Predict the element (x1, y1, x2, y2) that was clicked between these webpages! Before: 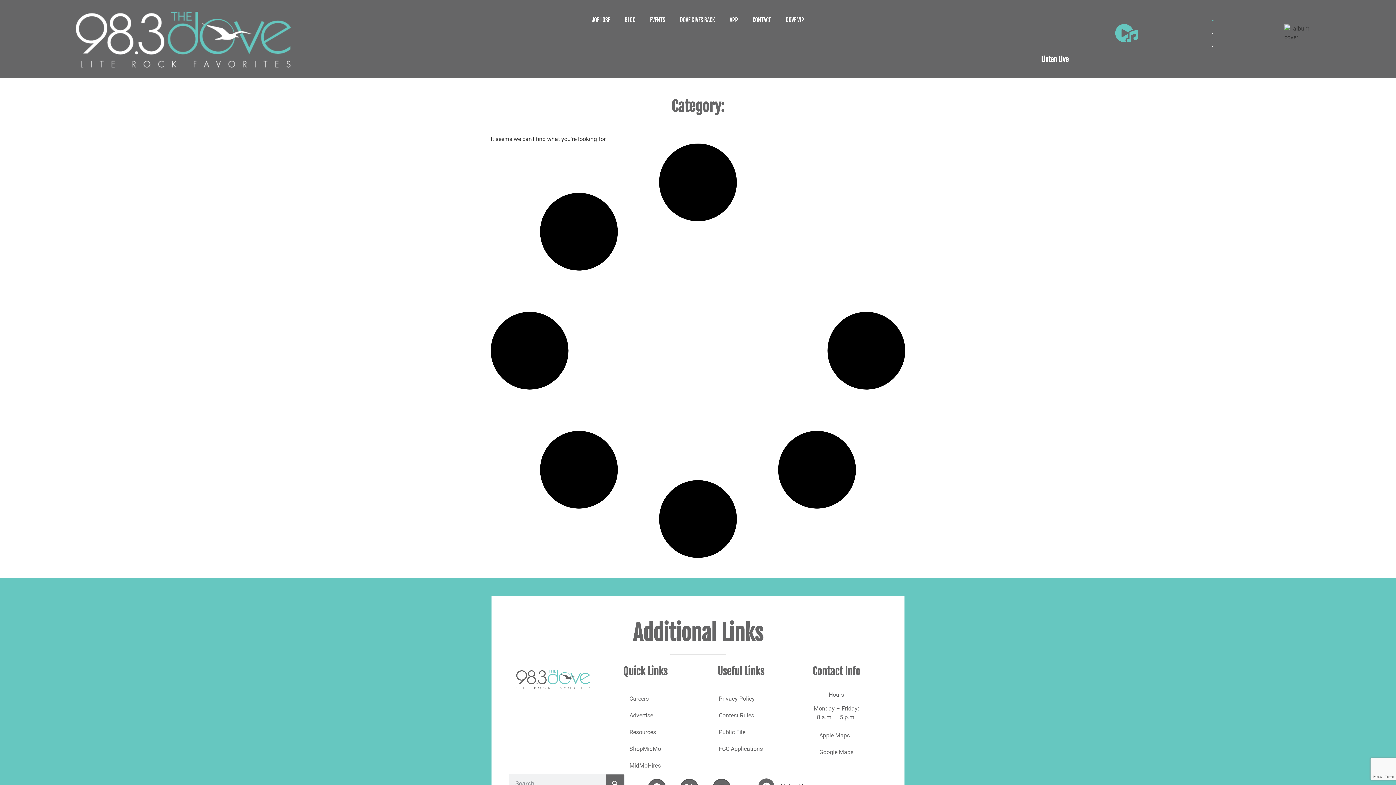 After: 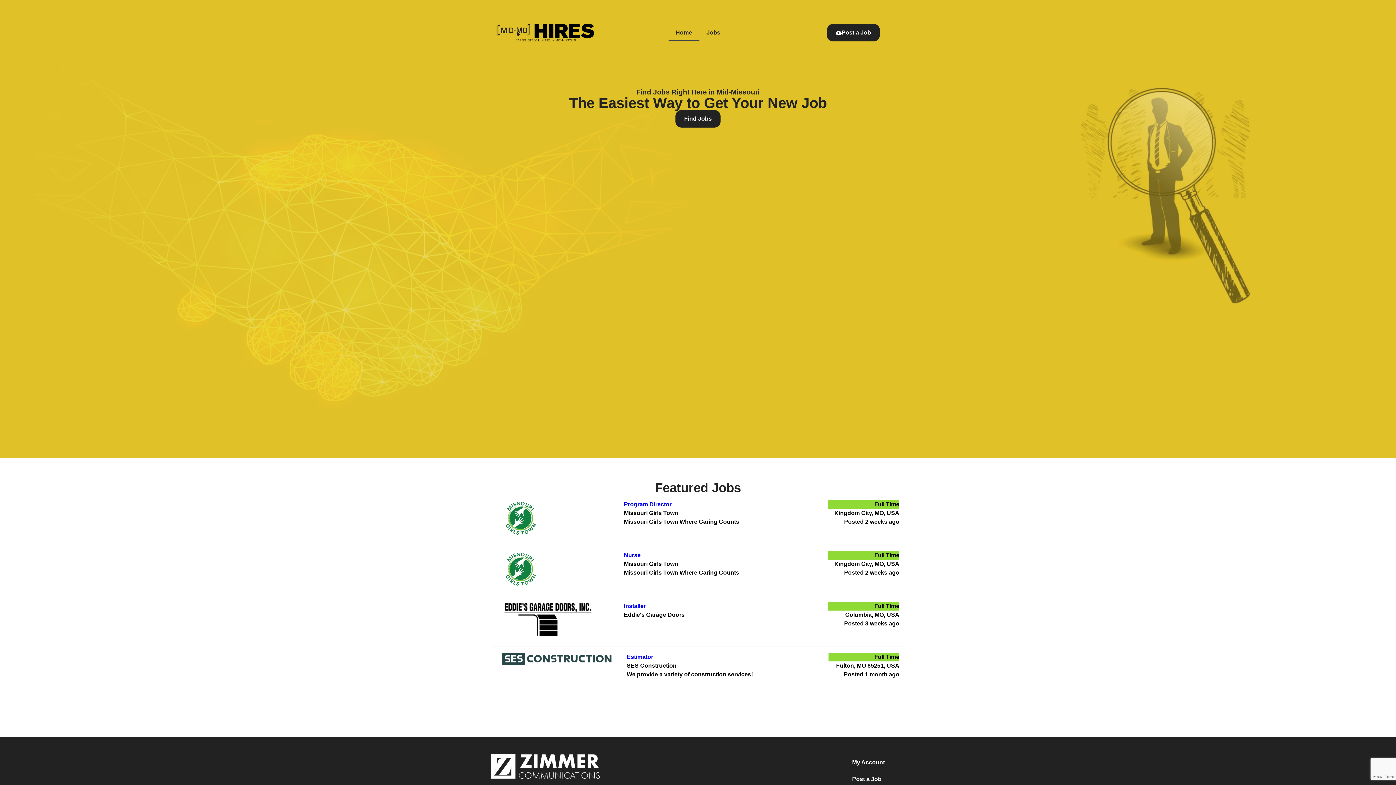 Action: label: MidMoHires bbox: (622, 757, 668, 774)